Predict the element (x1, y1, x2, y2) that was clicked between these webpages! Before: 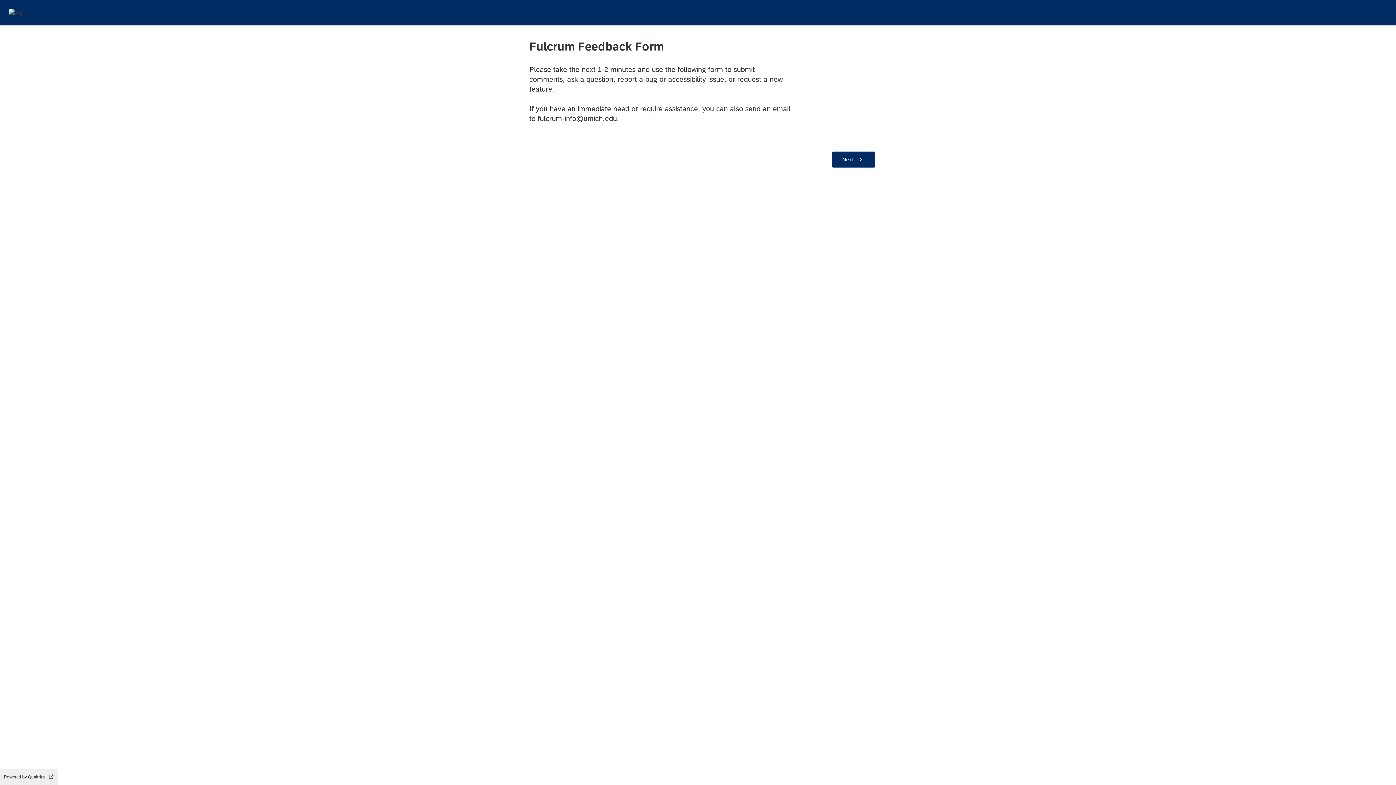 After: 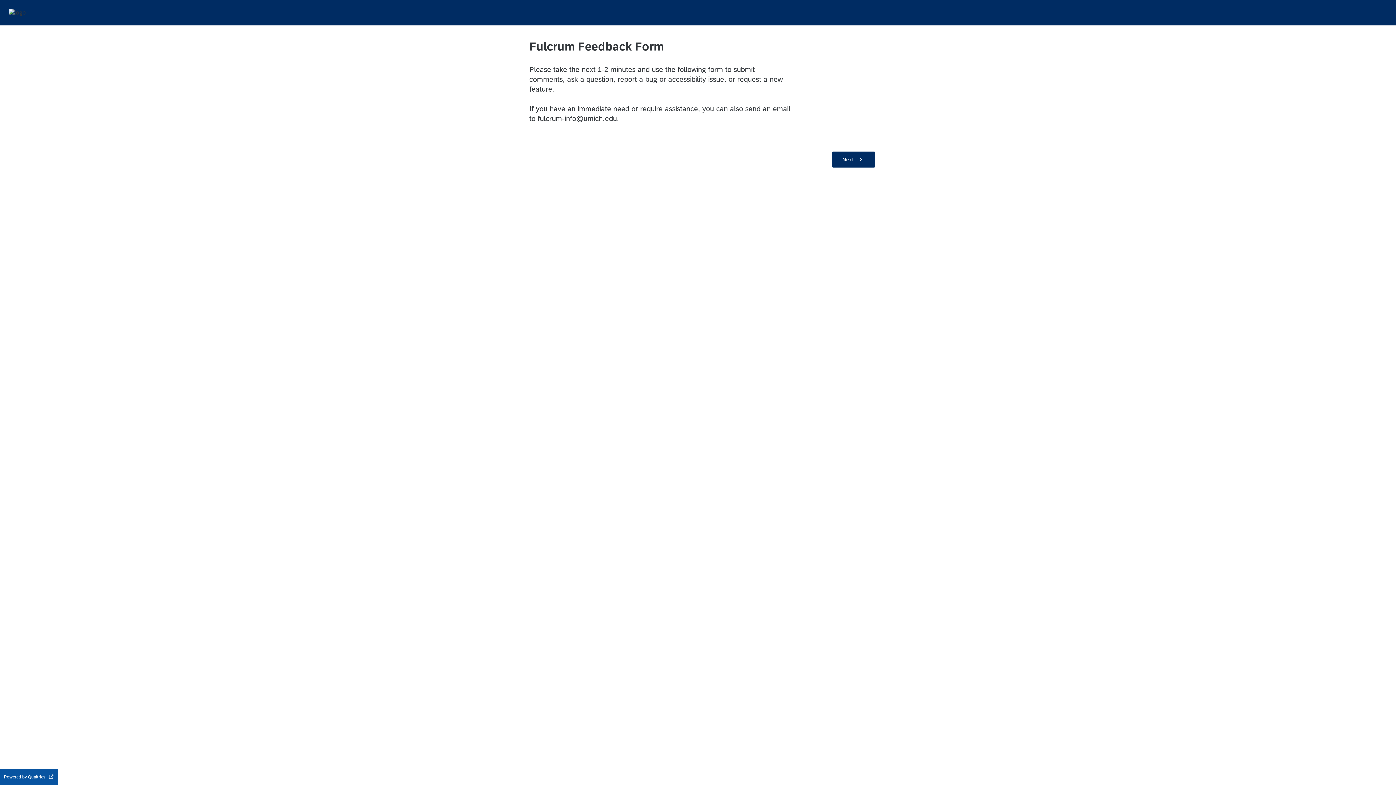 Action: label: Powered by Qualtrics Open in a new tab bbox: (0, 769, 58, 785)